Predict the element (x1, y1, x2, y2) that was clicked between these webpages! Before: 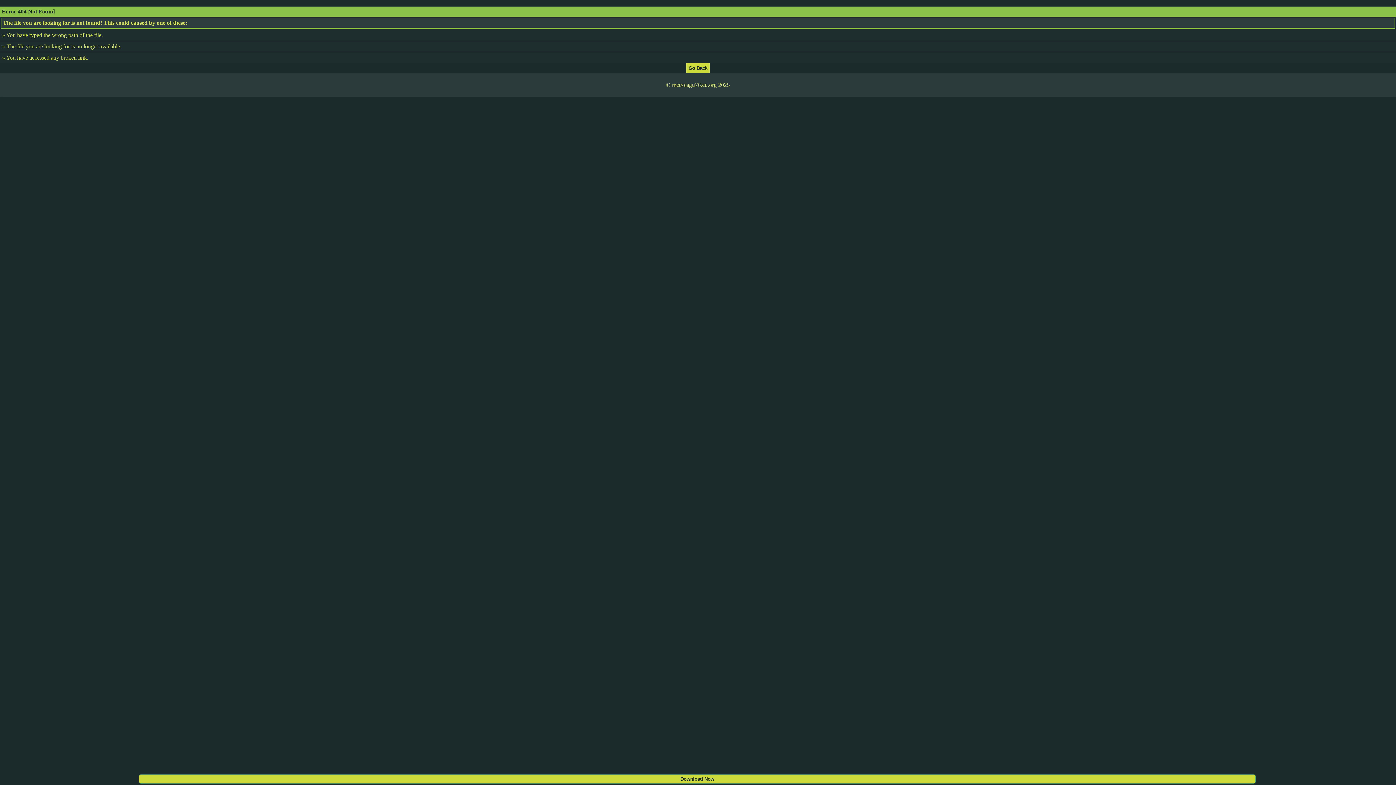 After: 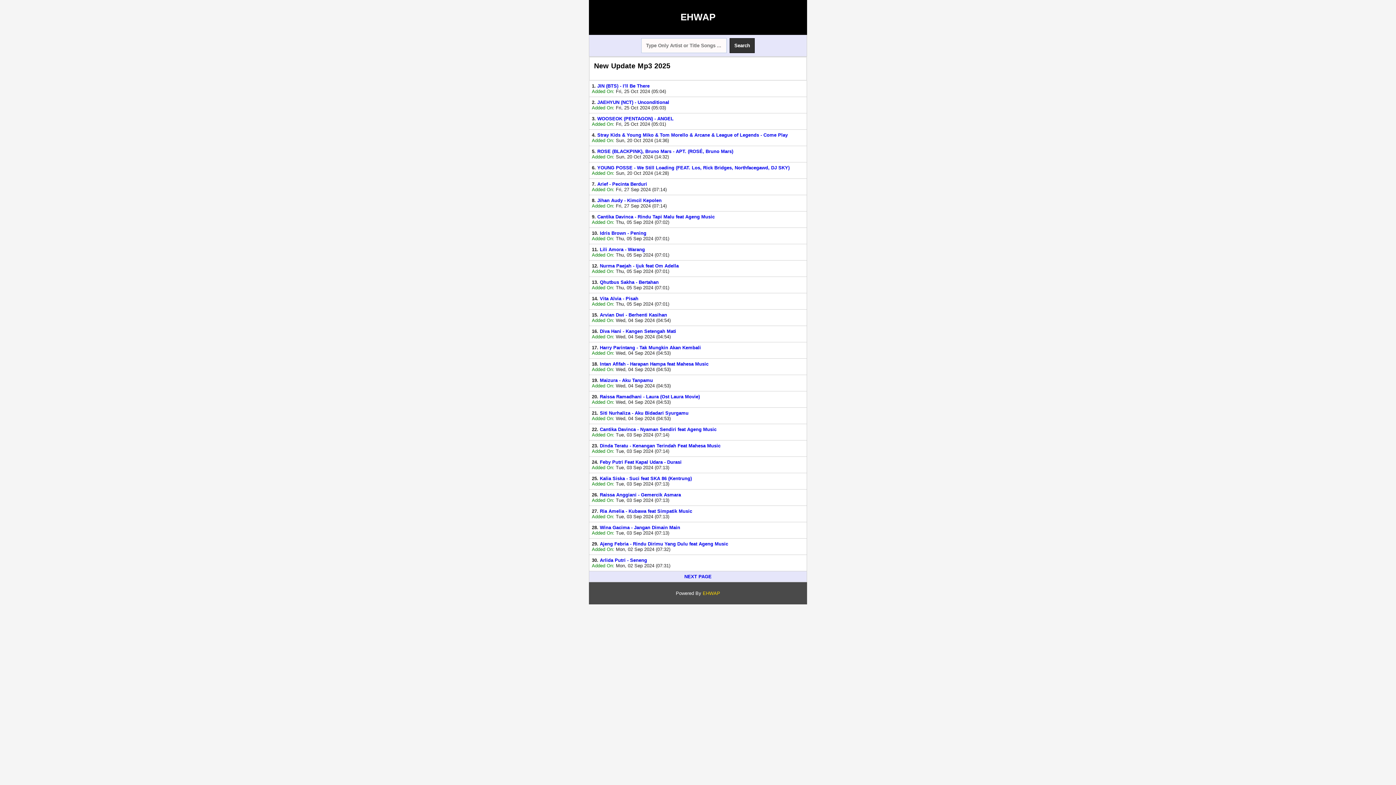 Action: bbox: (686, 64, 709, 70)